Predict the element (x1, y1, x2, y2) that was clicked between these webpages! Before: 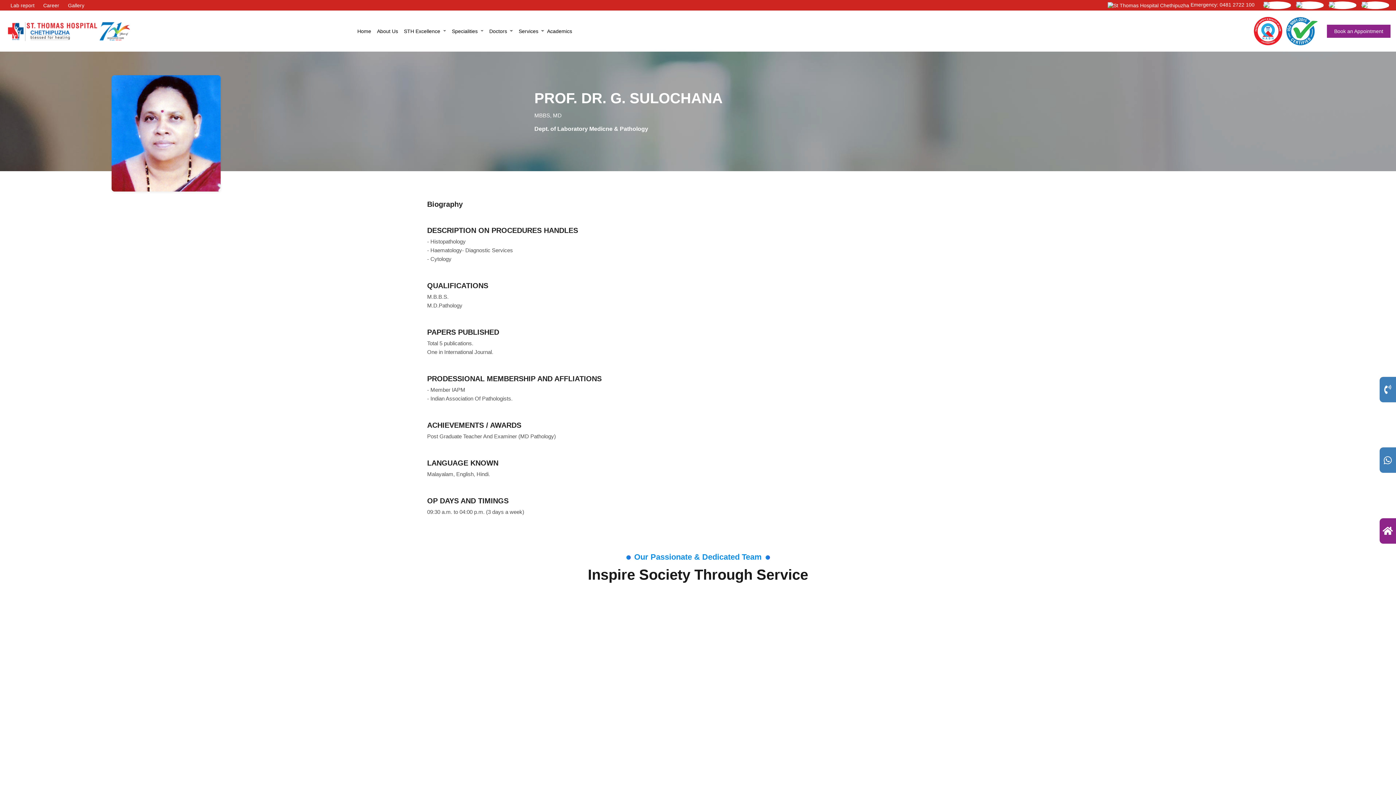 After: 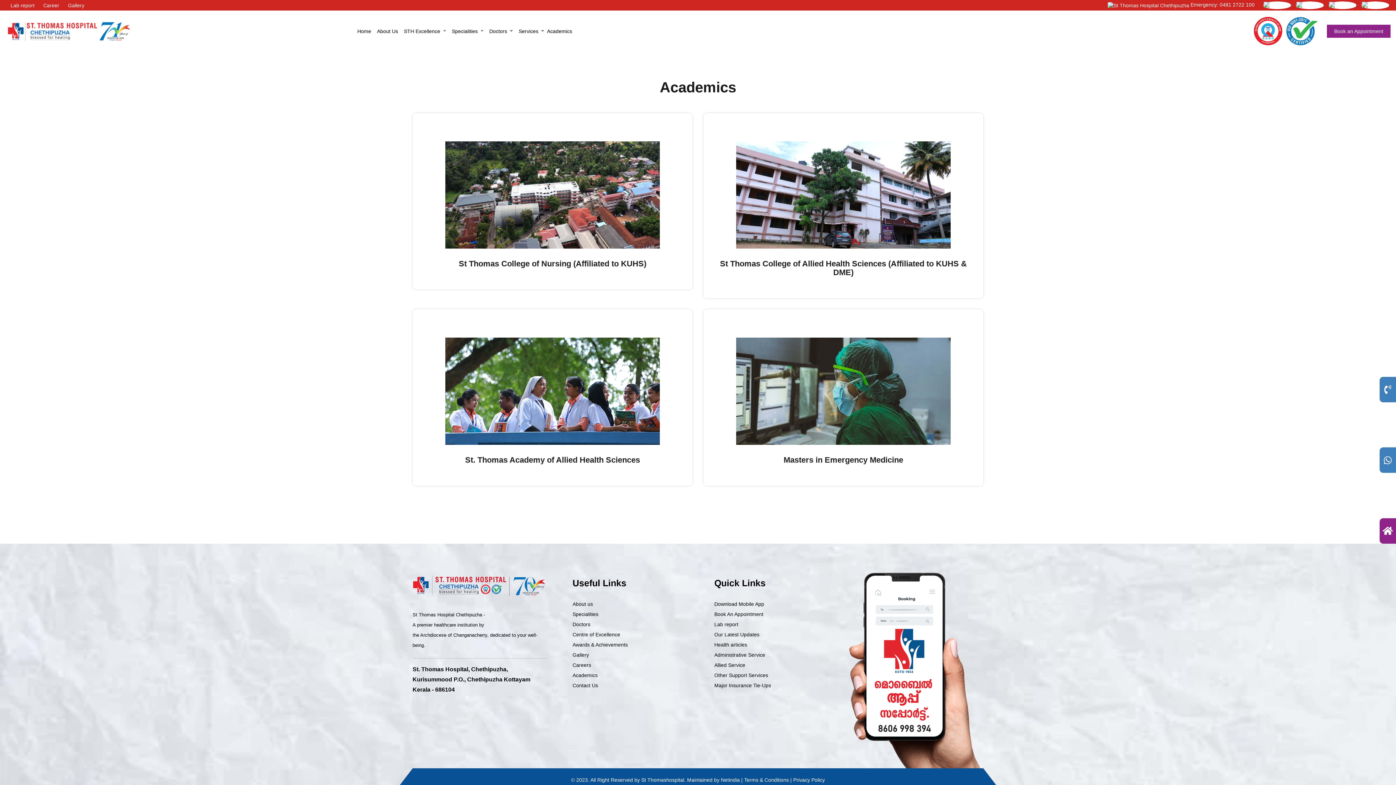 Action: bbox: (547, 24, 575, 37) label: Academics